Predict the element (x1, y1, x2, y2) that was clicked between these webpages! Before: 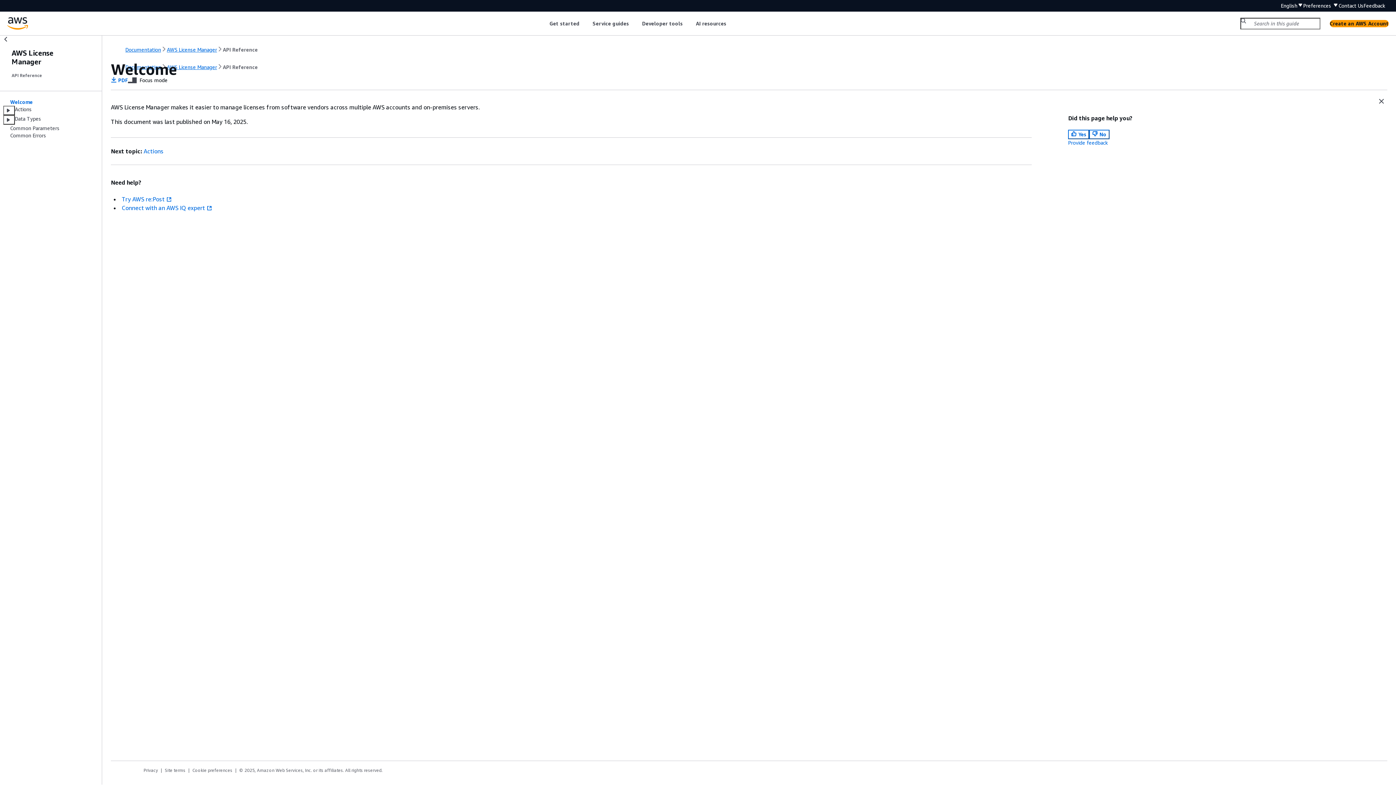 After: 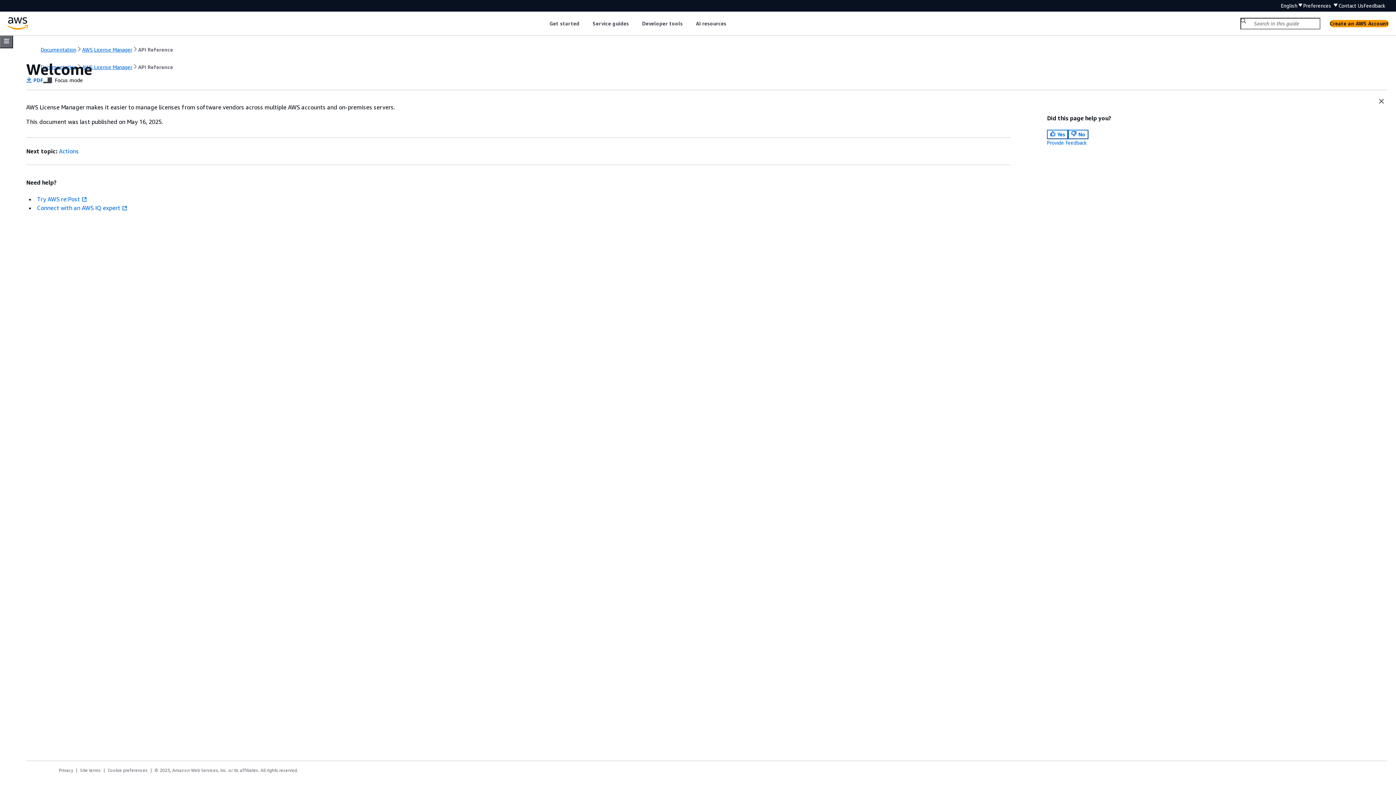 Action: label: Close side navigation bbox: (0, 35, 11, 44)